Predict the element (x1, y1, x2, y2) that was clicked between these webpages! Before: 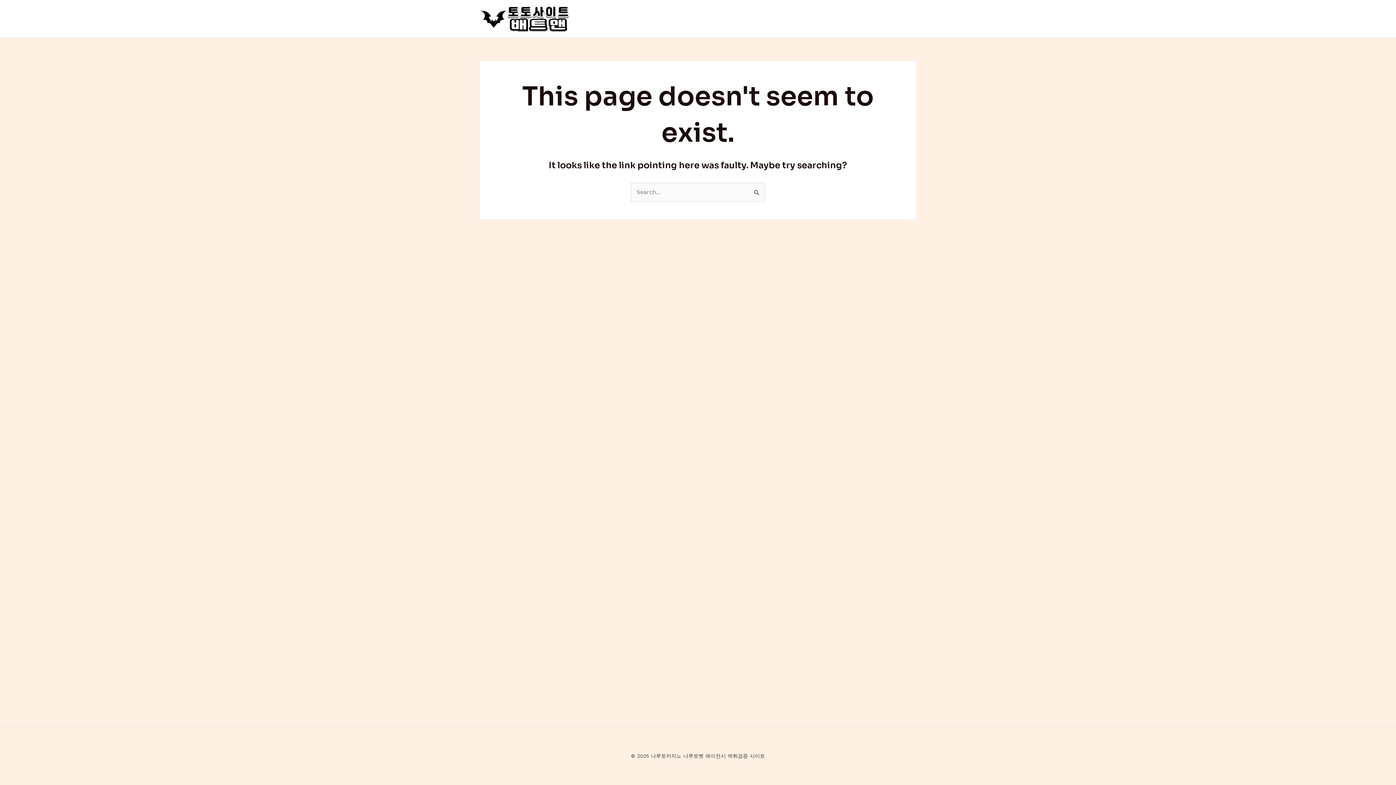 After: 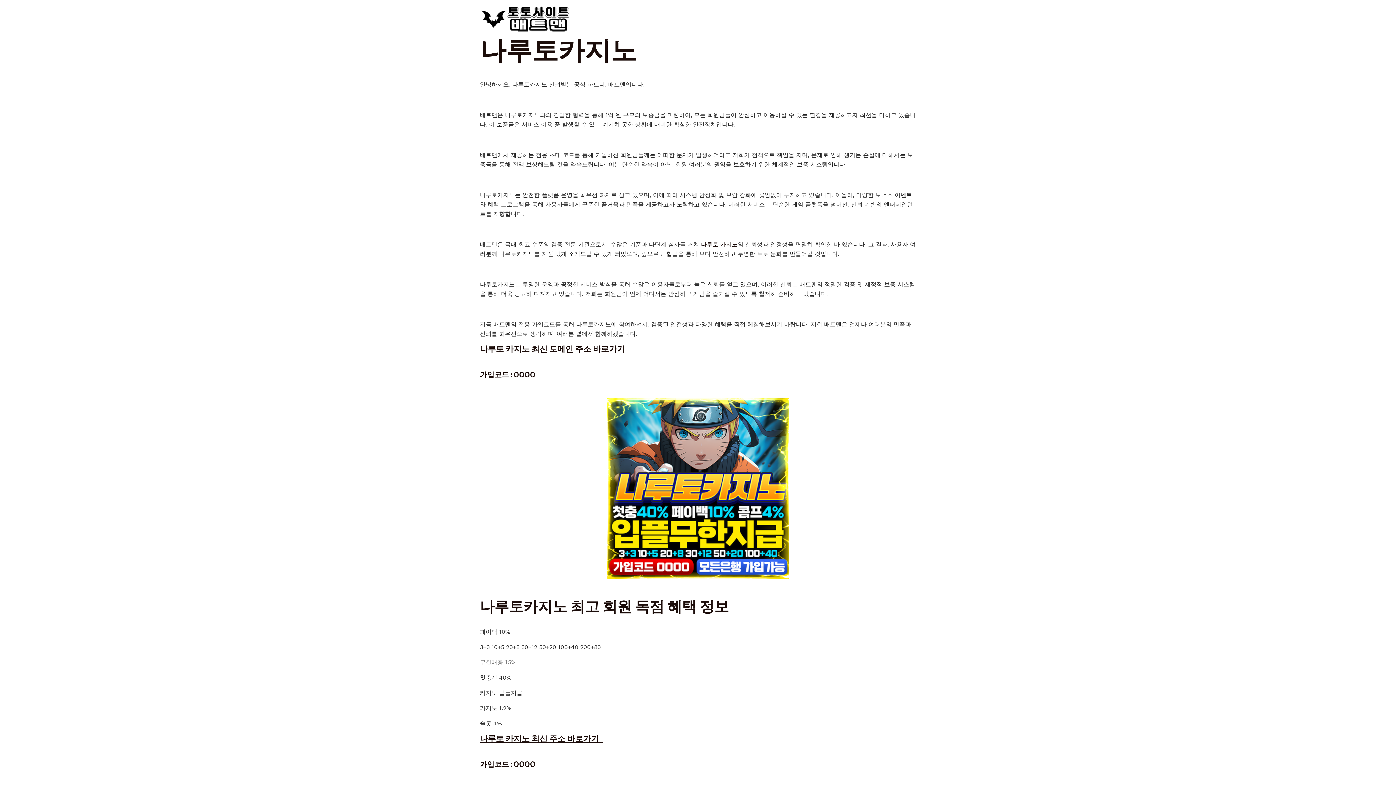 Action: bbox: (480, 14, 570, 21)